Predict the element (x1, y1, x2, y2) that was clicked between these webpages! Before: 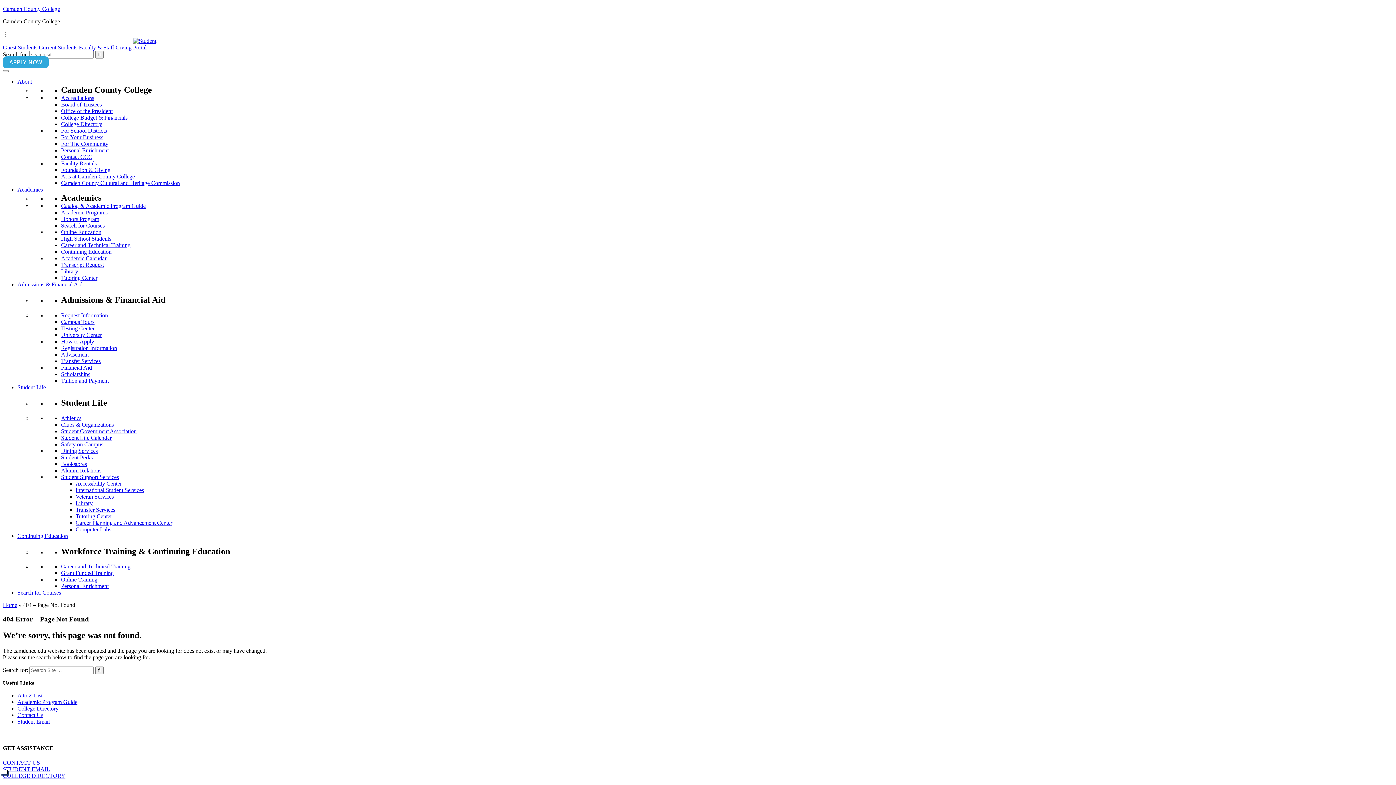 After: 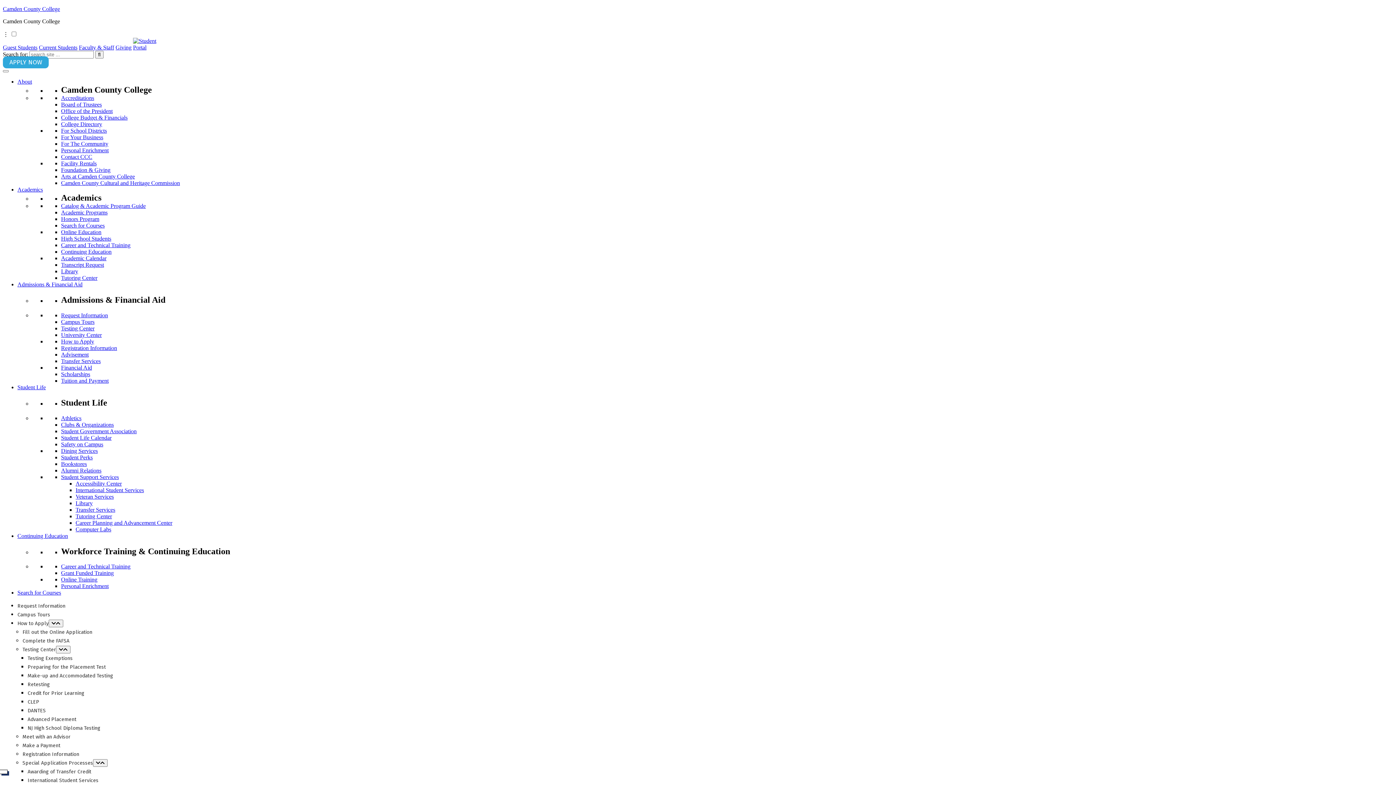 Action: bbox: (75, 480, 121, 486) label: Accessibility Center